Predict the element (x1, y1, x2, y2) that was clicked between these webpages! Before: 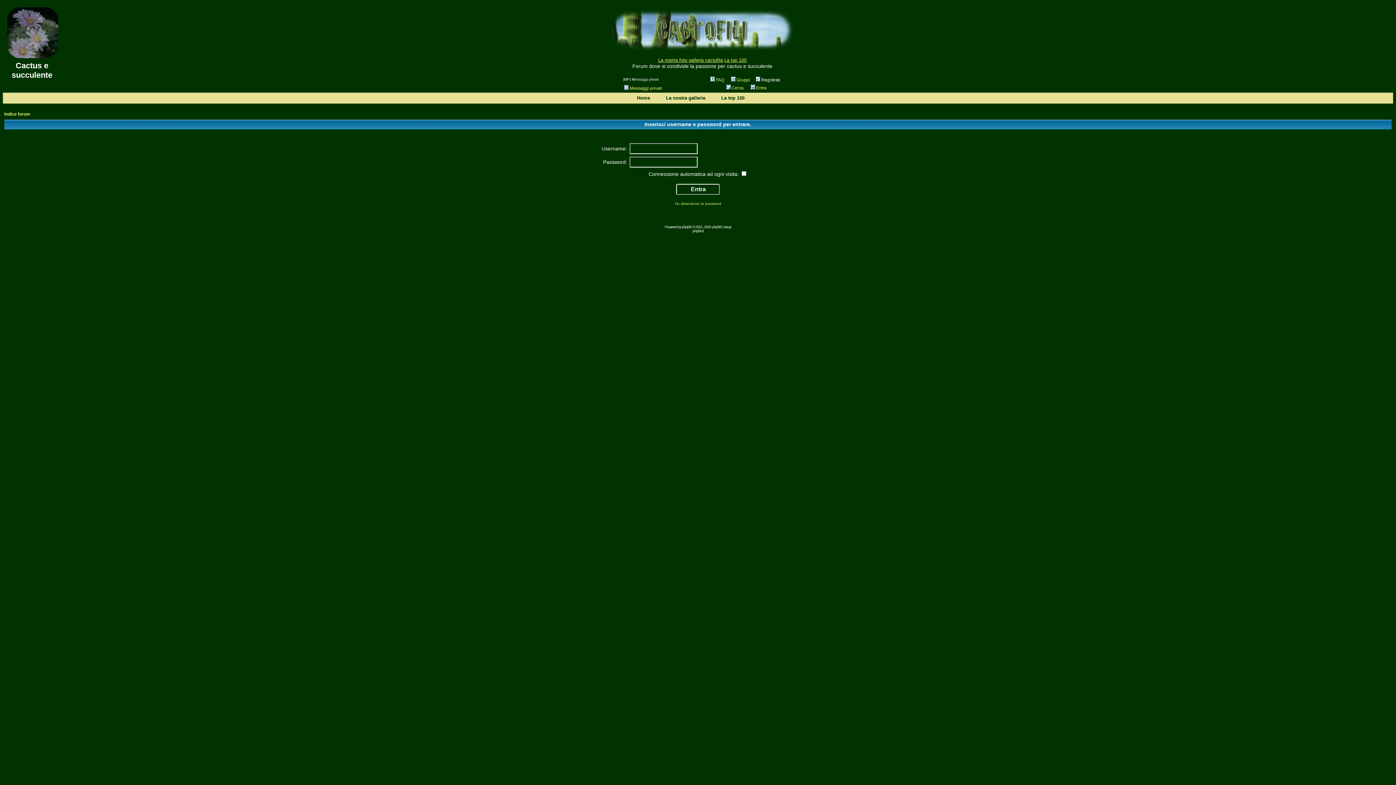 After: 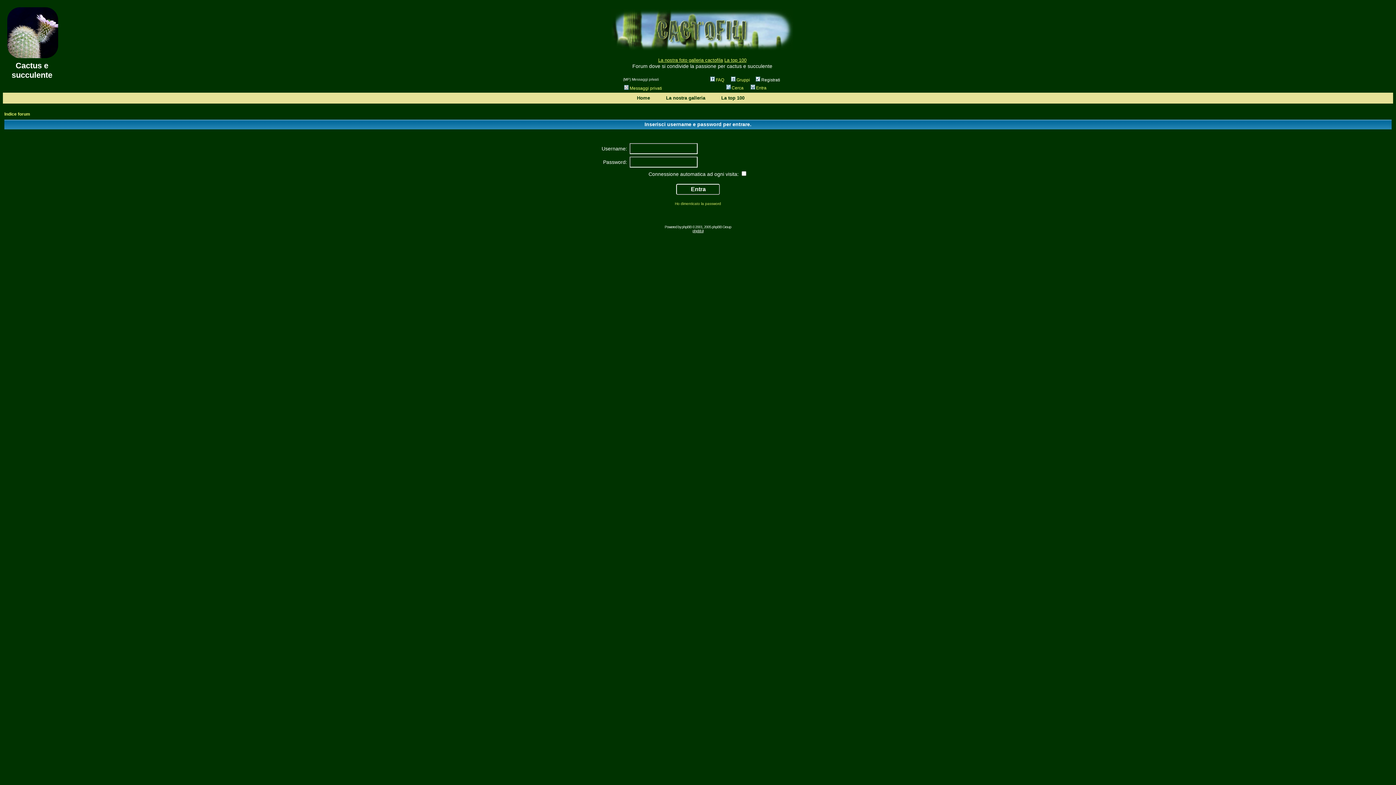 Action: label: phpbb.it bbox: (692, 229, 703, 233)